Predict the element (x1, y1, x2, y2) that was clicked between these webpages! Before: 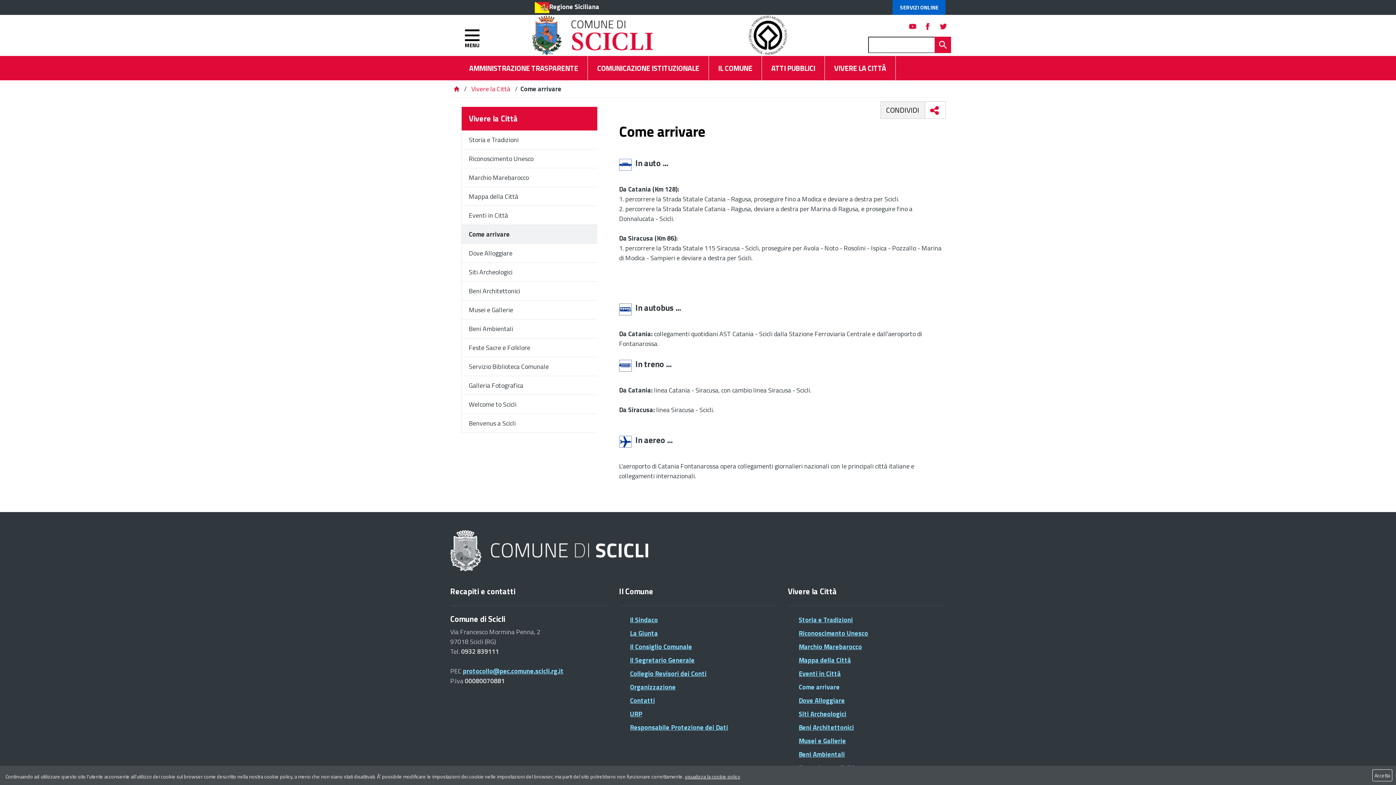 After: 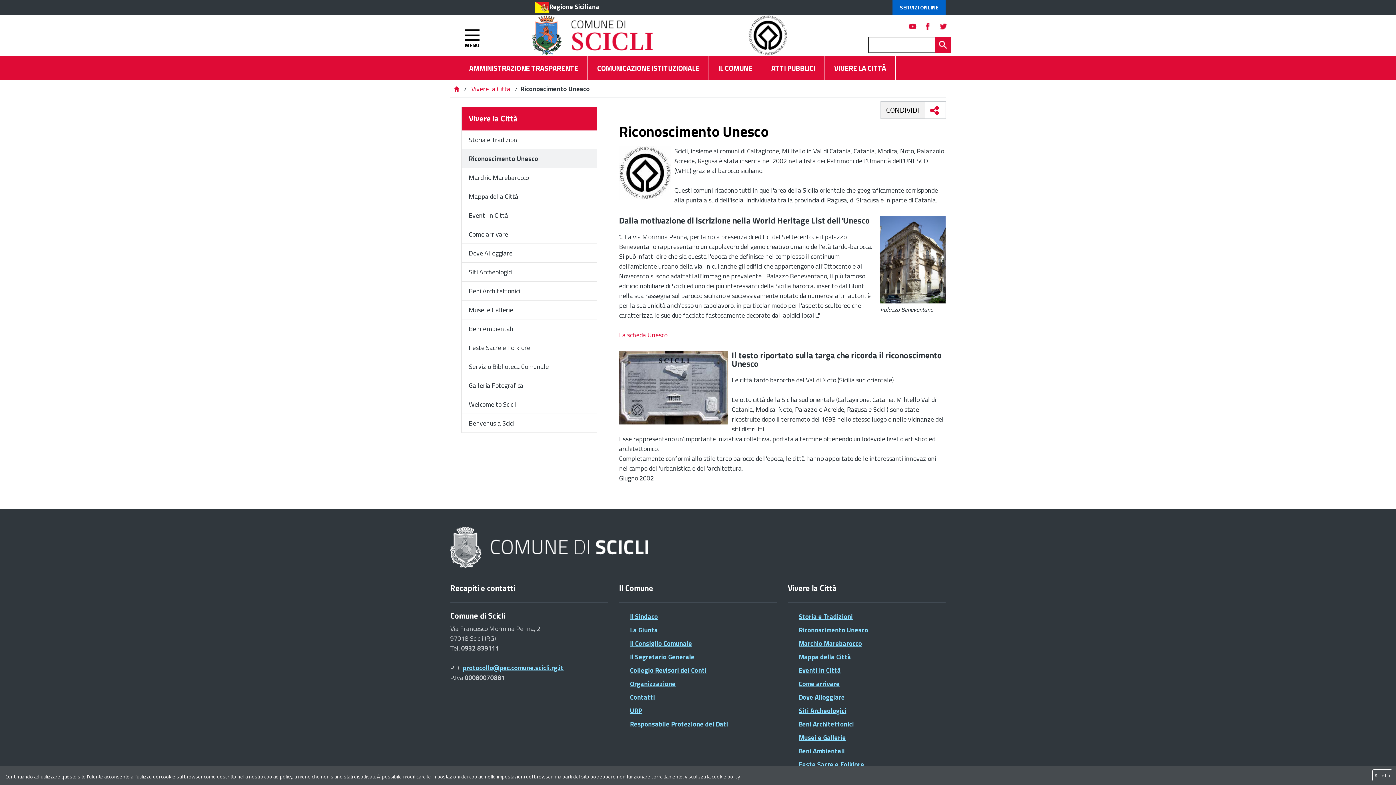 Action: bbox: (461, 149, 597, 168) label: Riconoscimento Unesco